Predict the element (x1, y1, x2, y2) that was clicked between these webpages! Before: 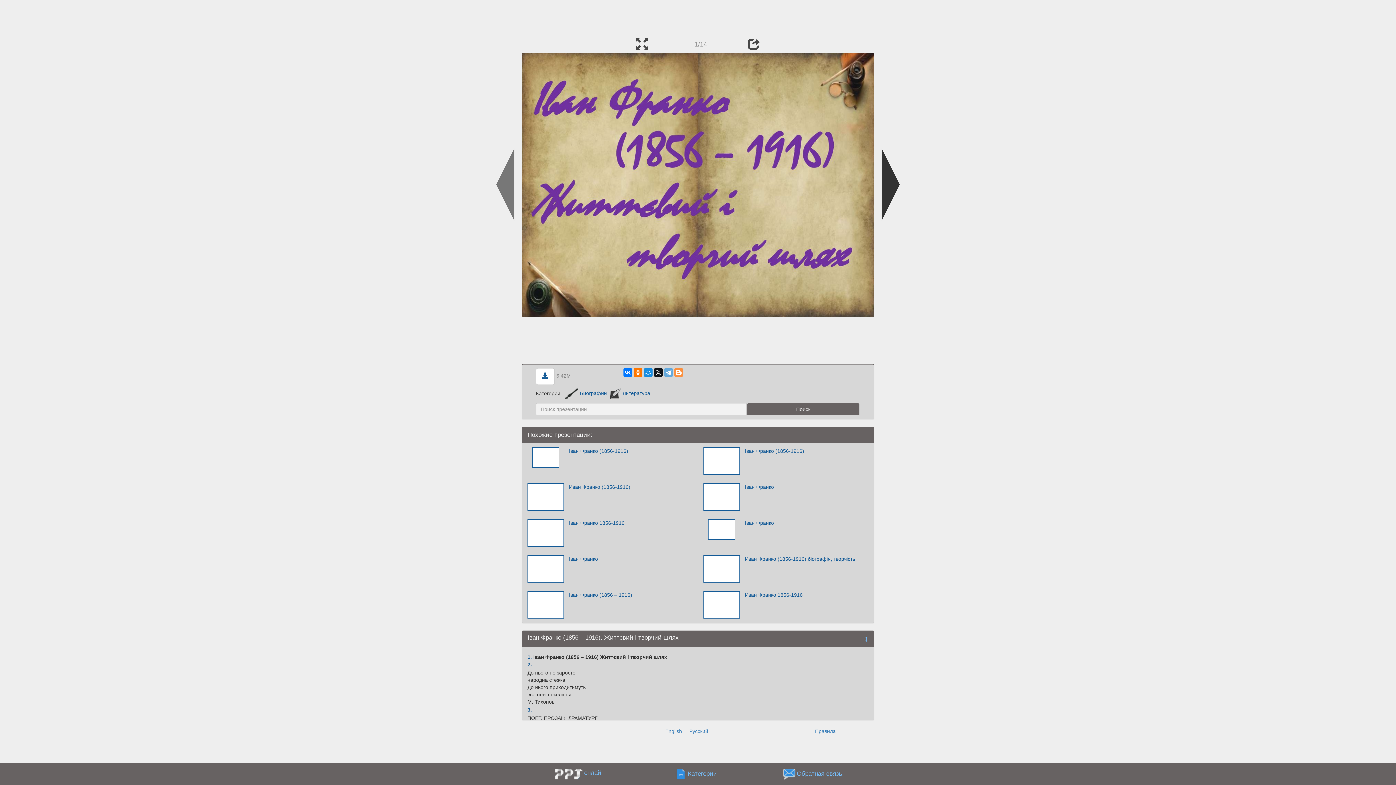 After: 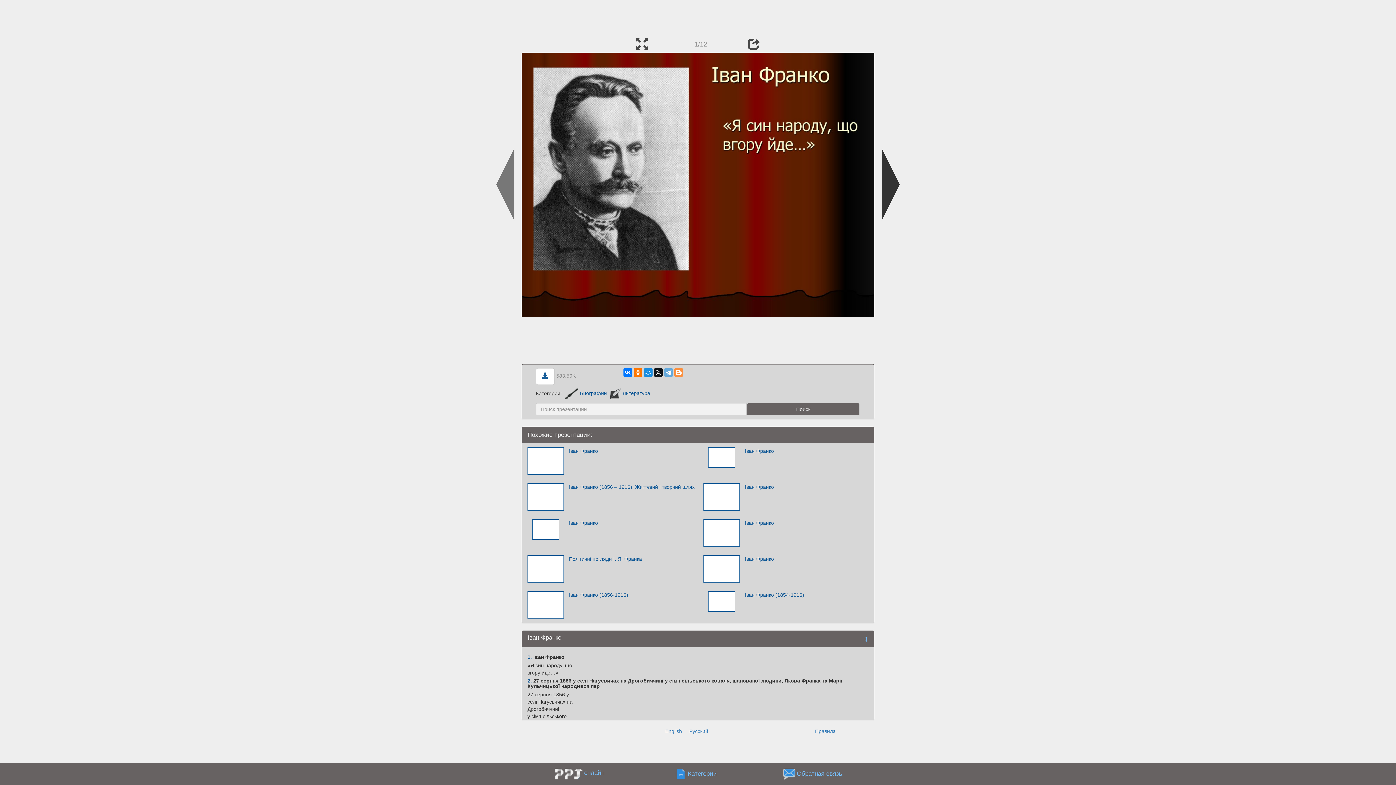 Action: bbox: (741, 483, 871, 510) label: Іван Франко